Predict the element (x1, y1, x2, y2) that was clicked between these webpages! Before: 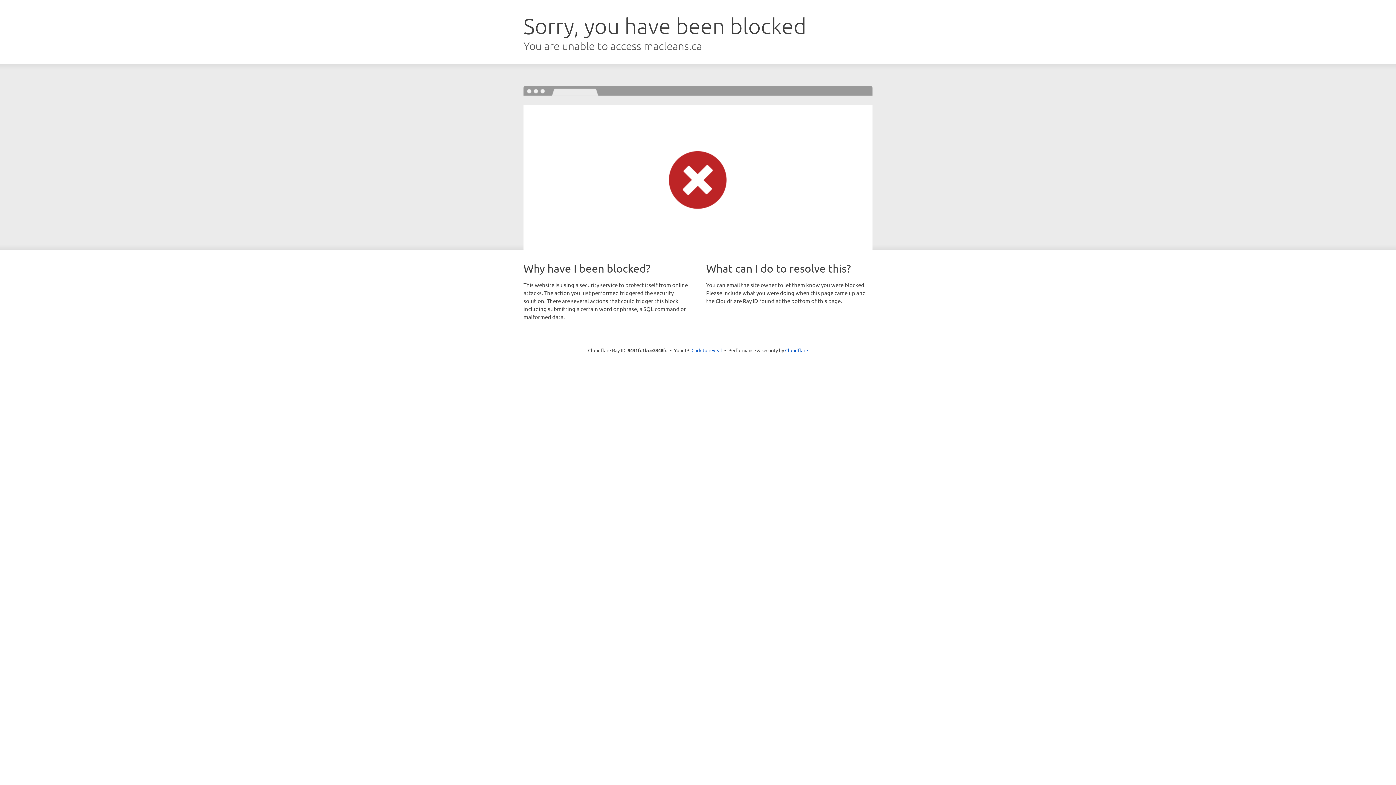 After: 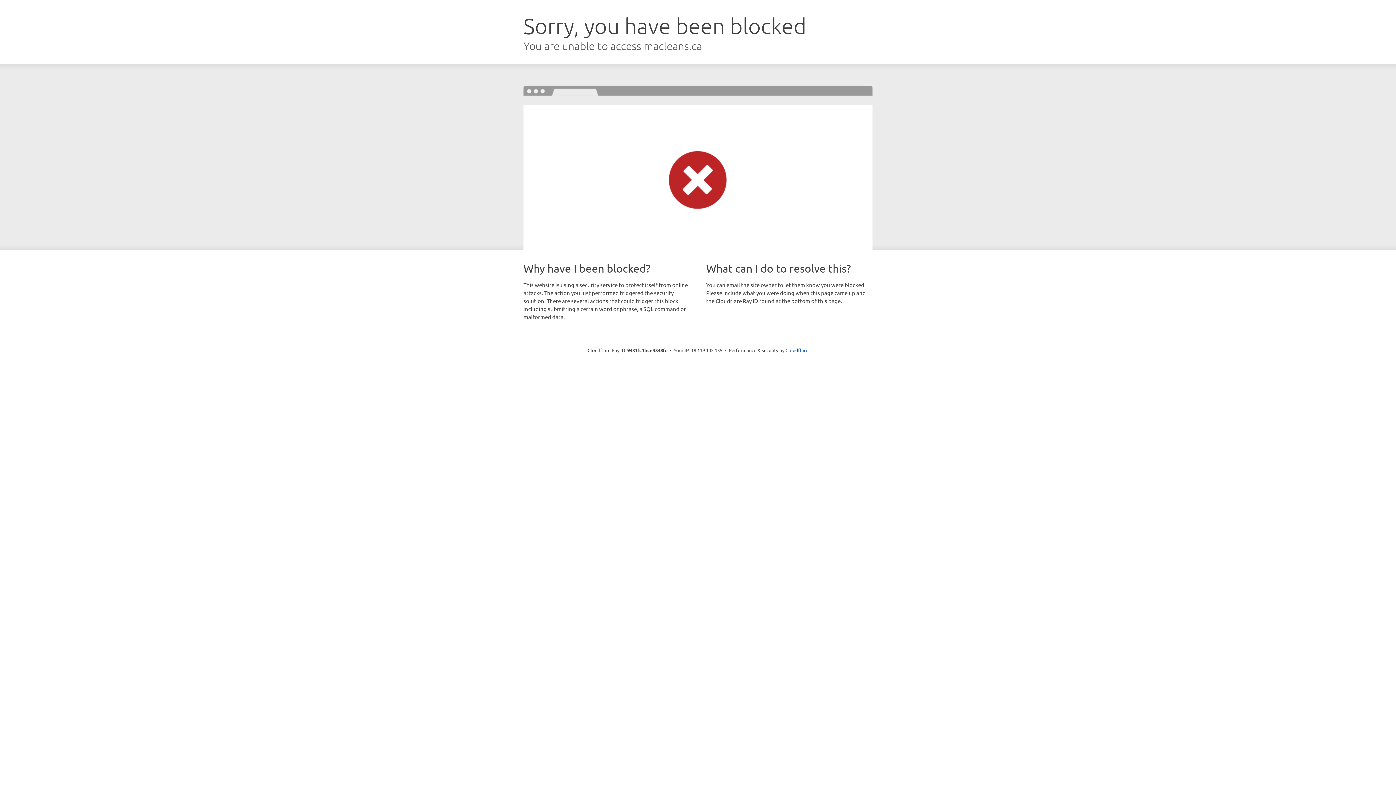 Action: label: Click to reveal bbox: (691, 346, 722, 353)